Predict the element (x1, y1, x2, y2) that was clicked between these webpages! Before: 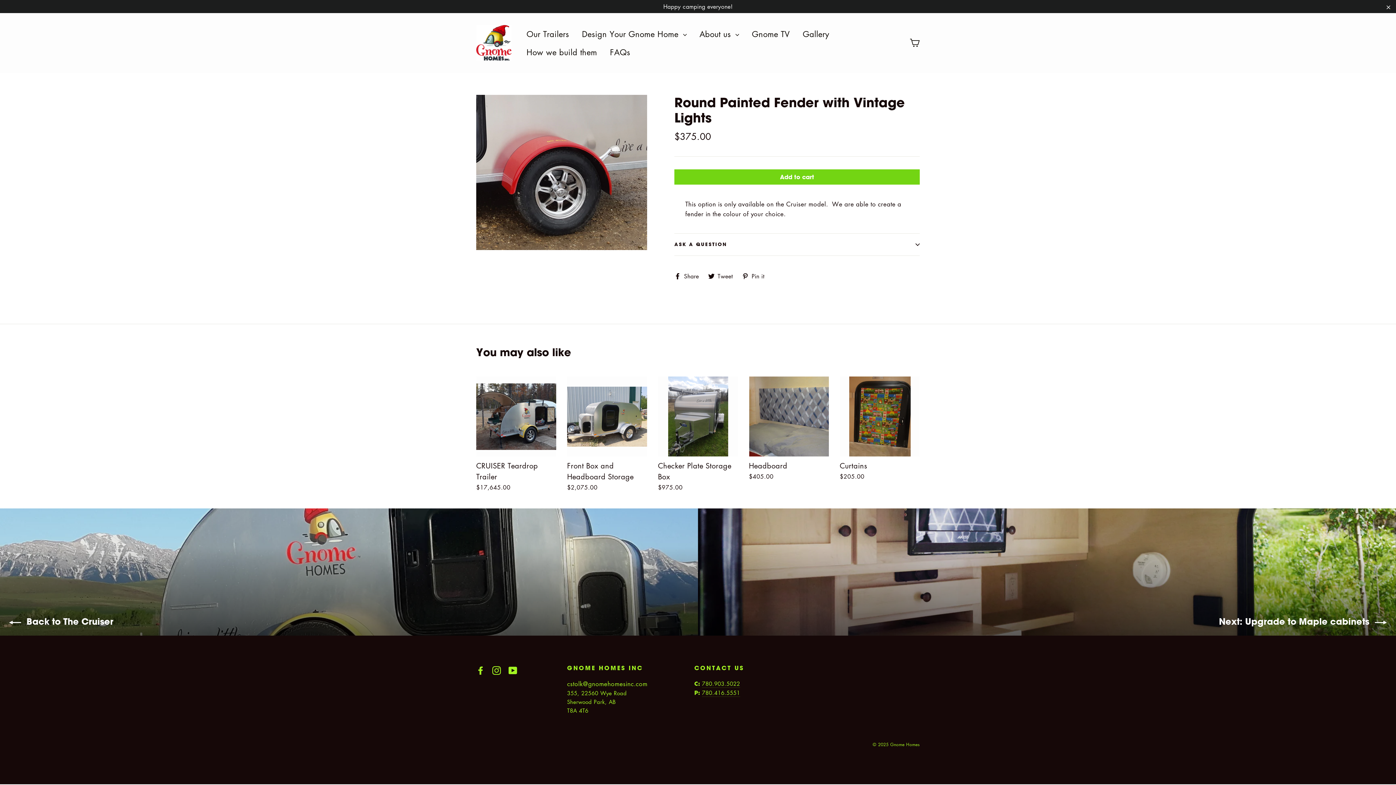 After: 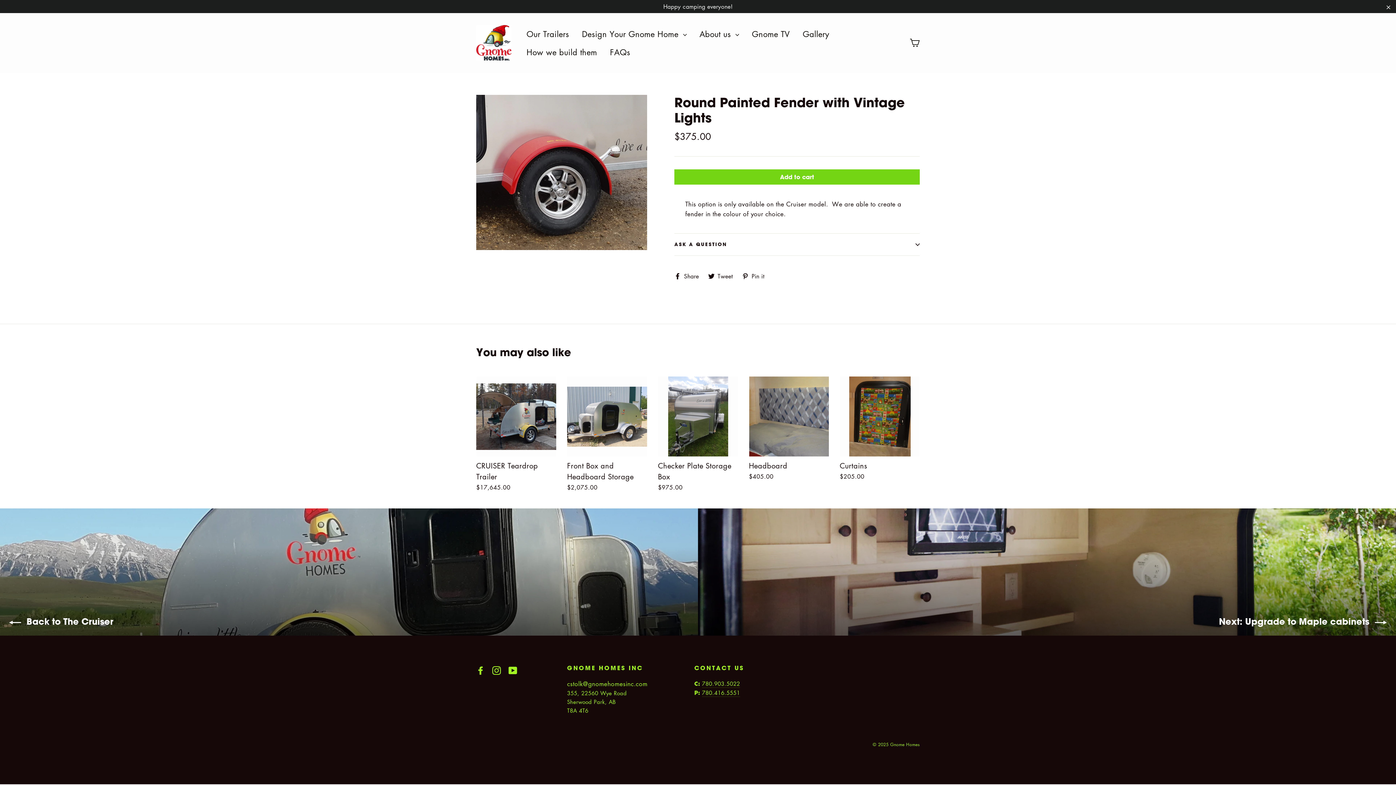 Action: label: YouTube bbox: (508, 665, 517, 675)